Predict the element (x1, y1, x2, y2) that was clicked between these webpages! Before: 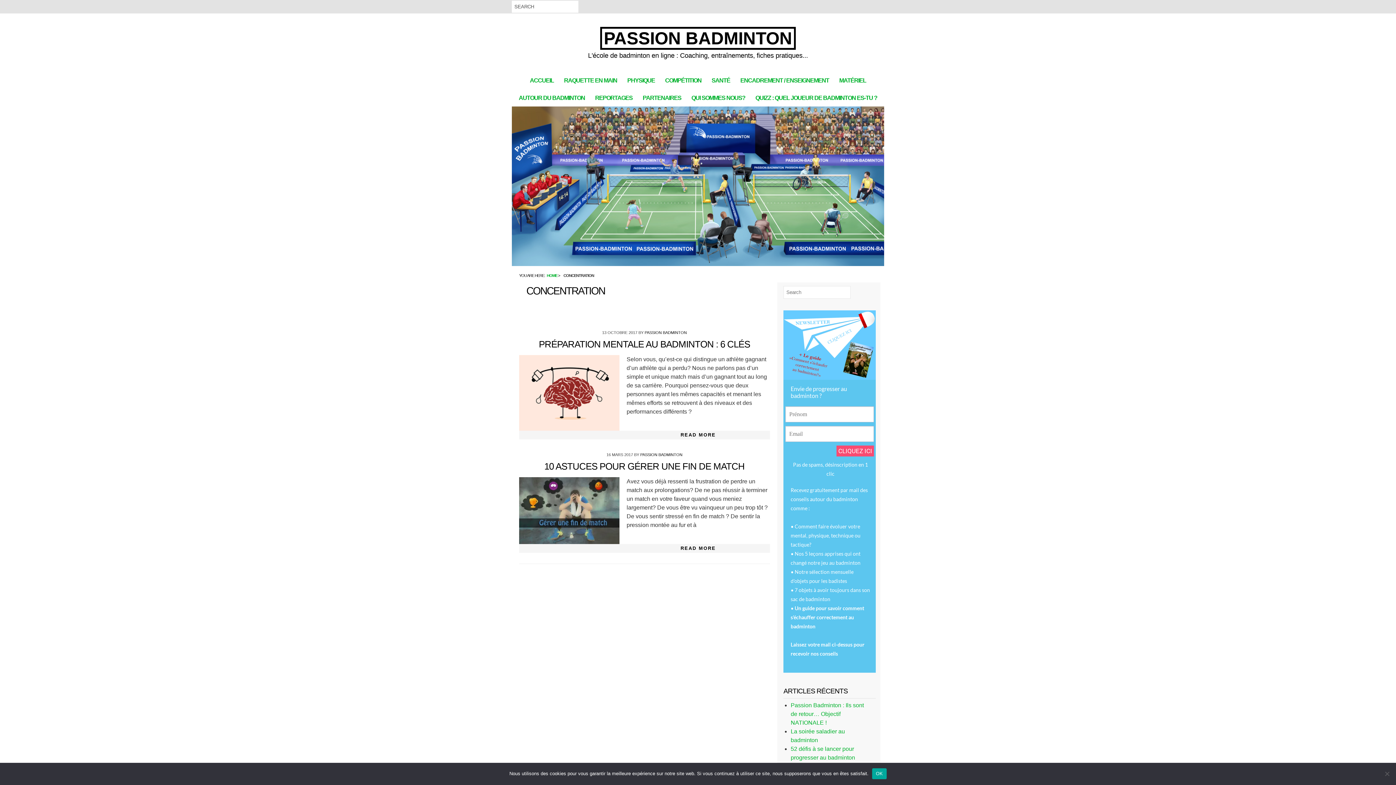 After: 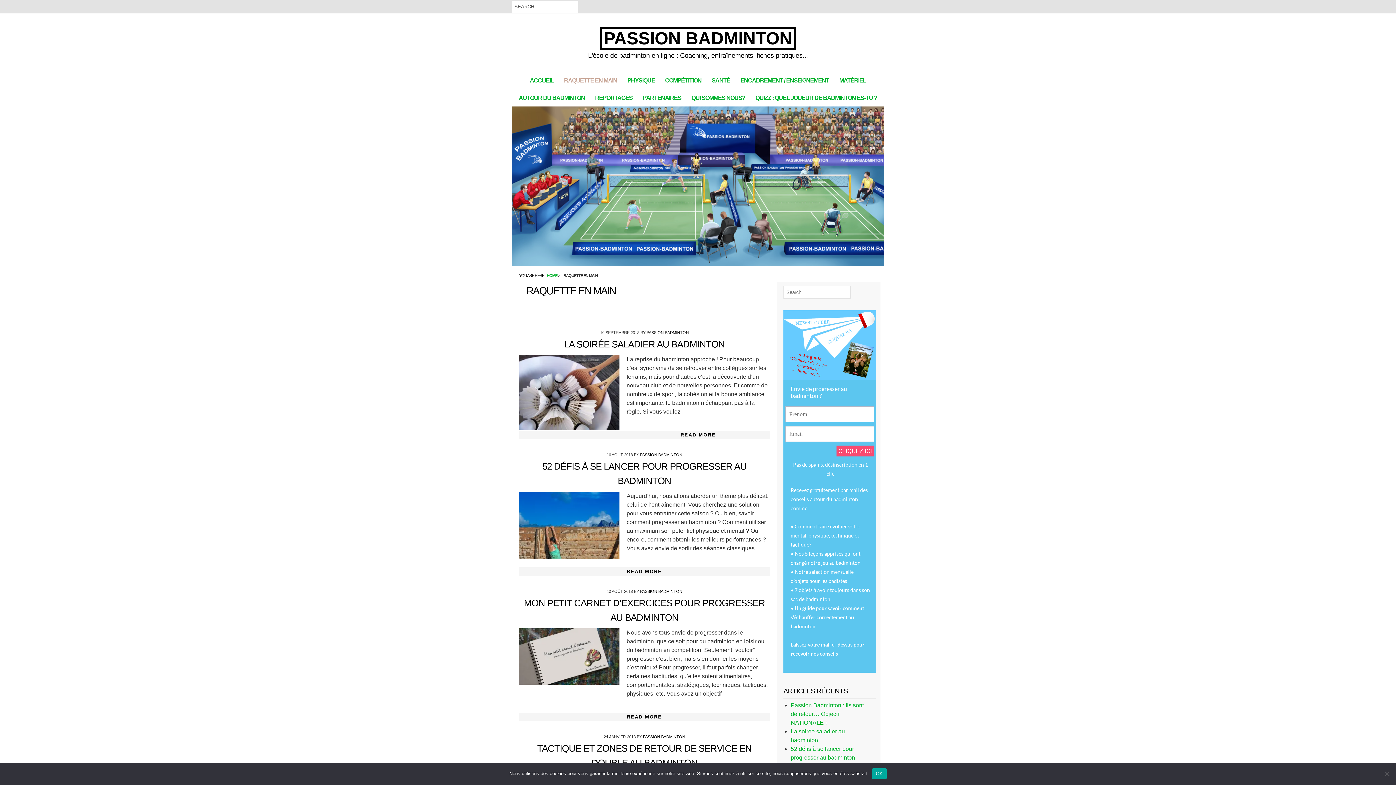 Action: bbox: (559, 71, 621, 89) label: RAQUETTE EN MAIN